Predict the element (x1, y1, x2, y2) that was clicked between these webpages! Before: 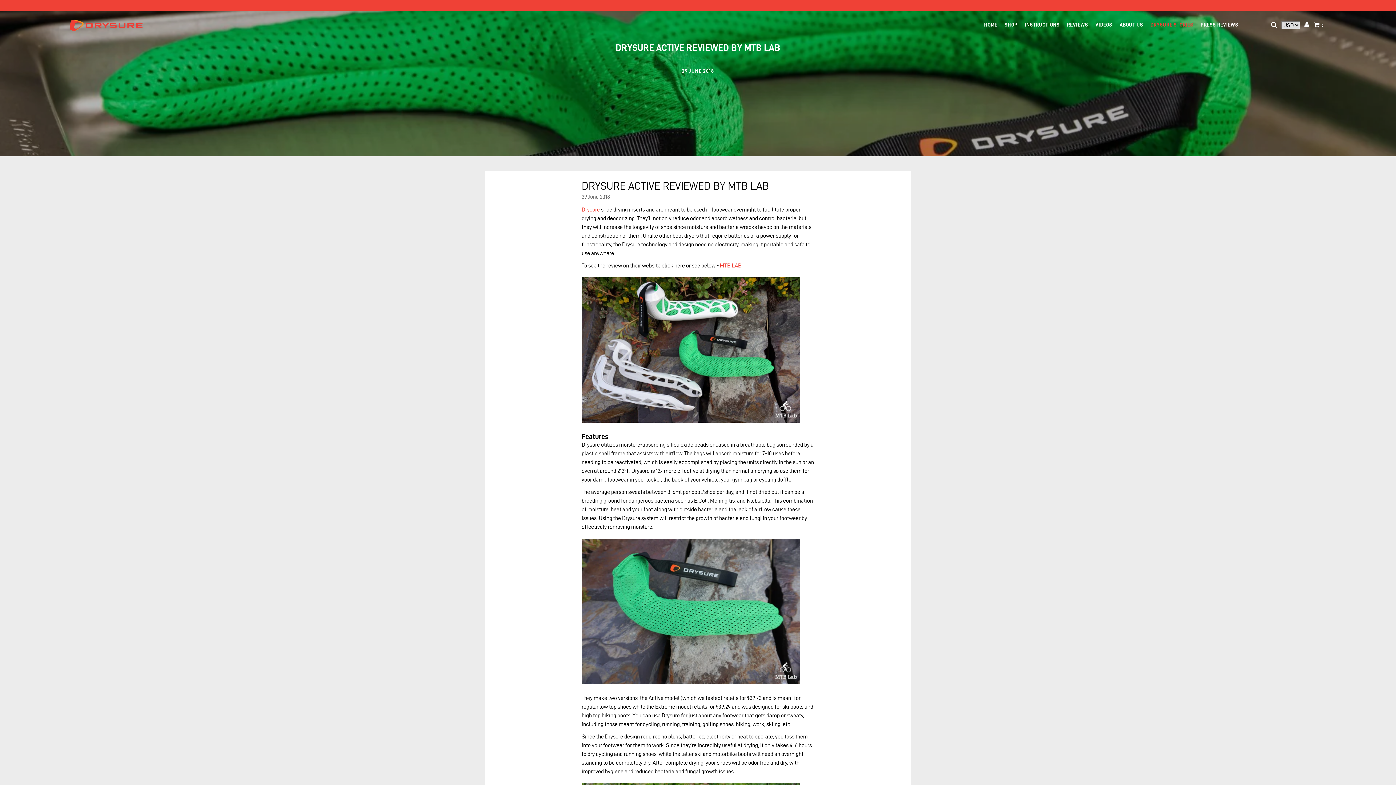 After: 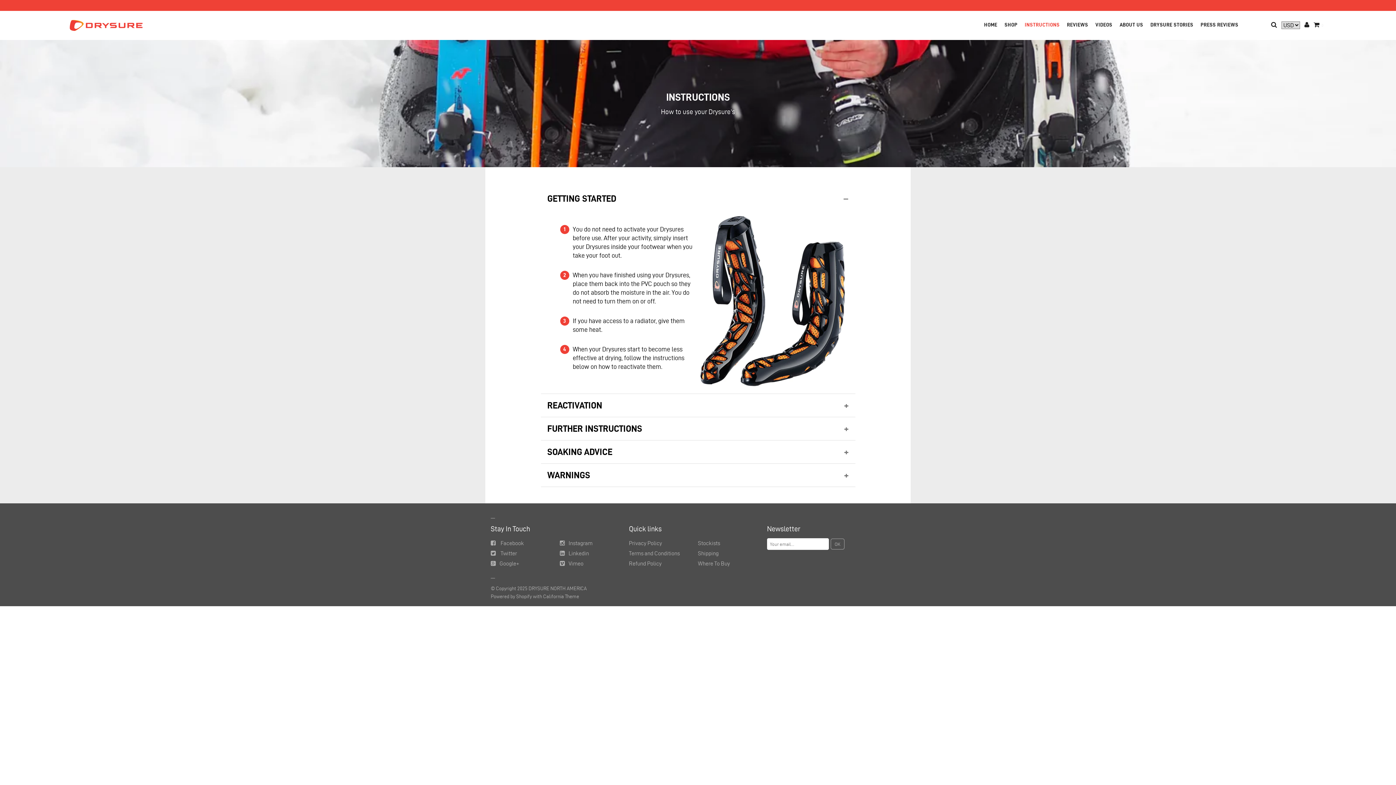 Action: label: INSTRUCTIONS bbox: (1025, 21, 1060, 27)